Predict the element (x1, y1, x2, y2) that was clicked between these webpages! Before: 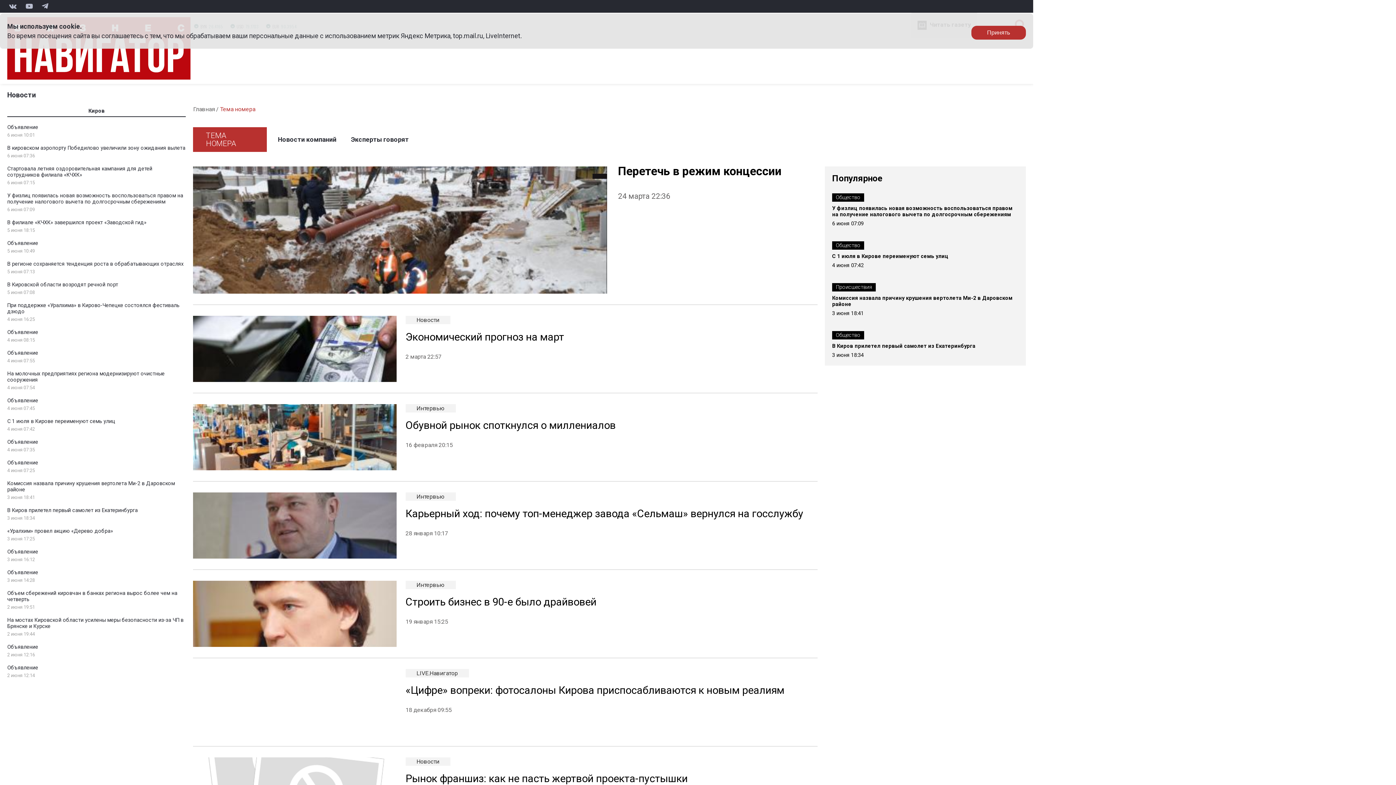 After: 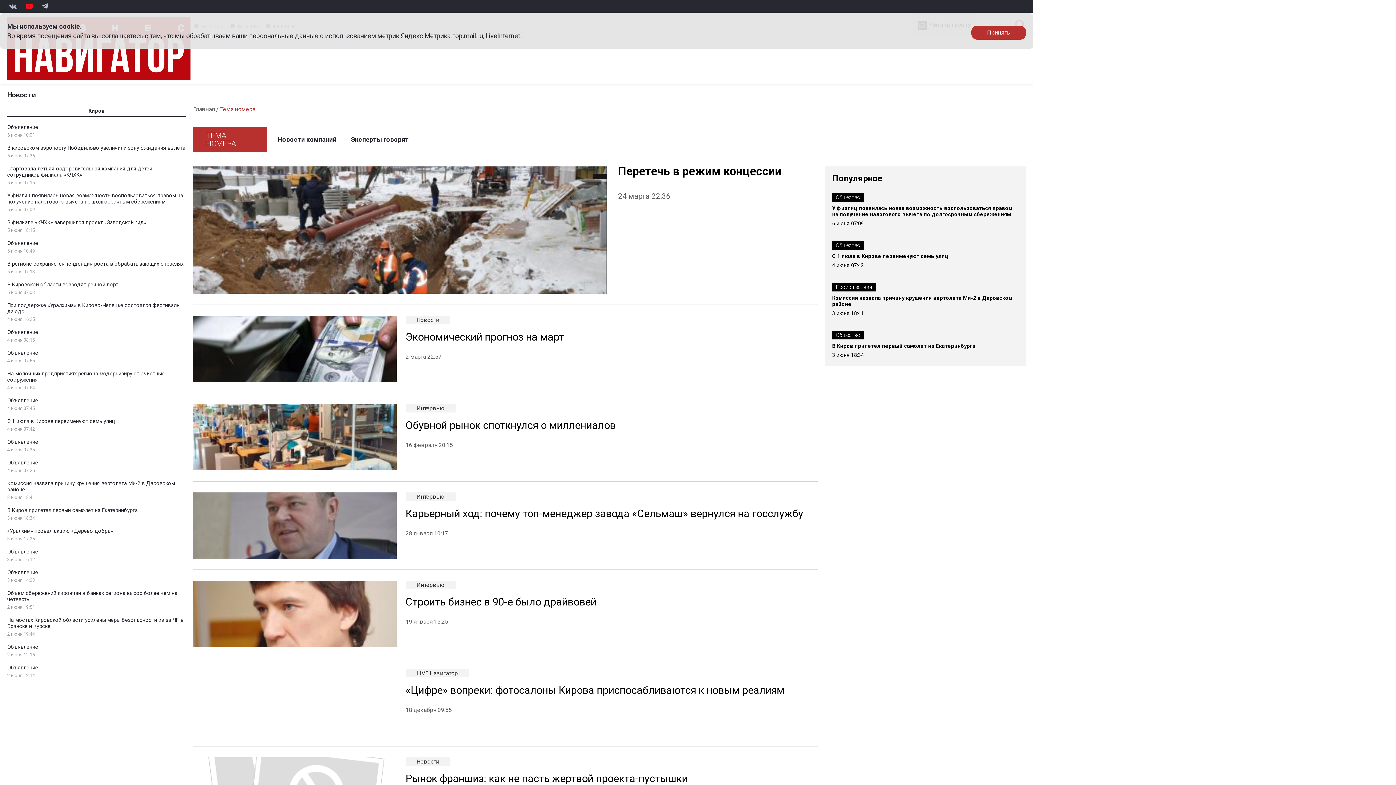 Action: bbox: (22, 2, 36, 10)